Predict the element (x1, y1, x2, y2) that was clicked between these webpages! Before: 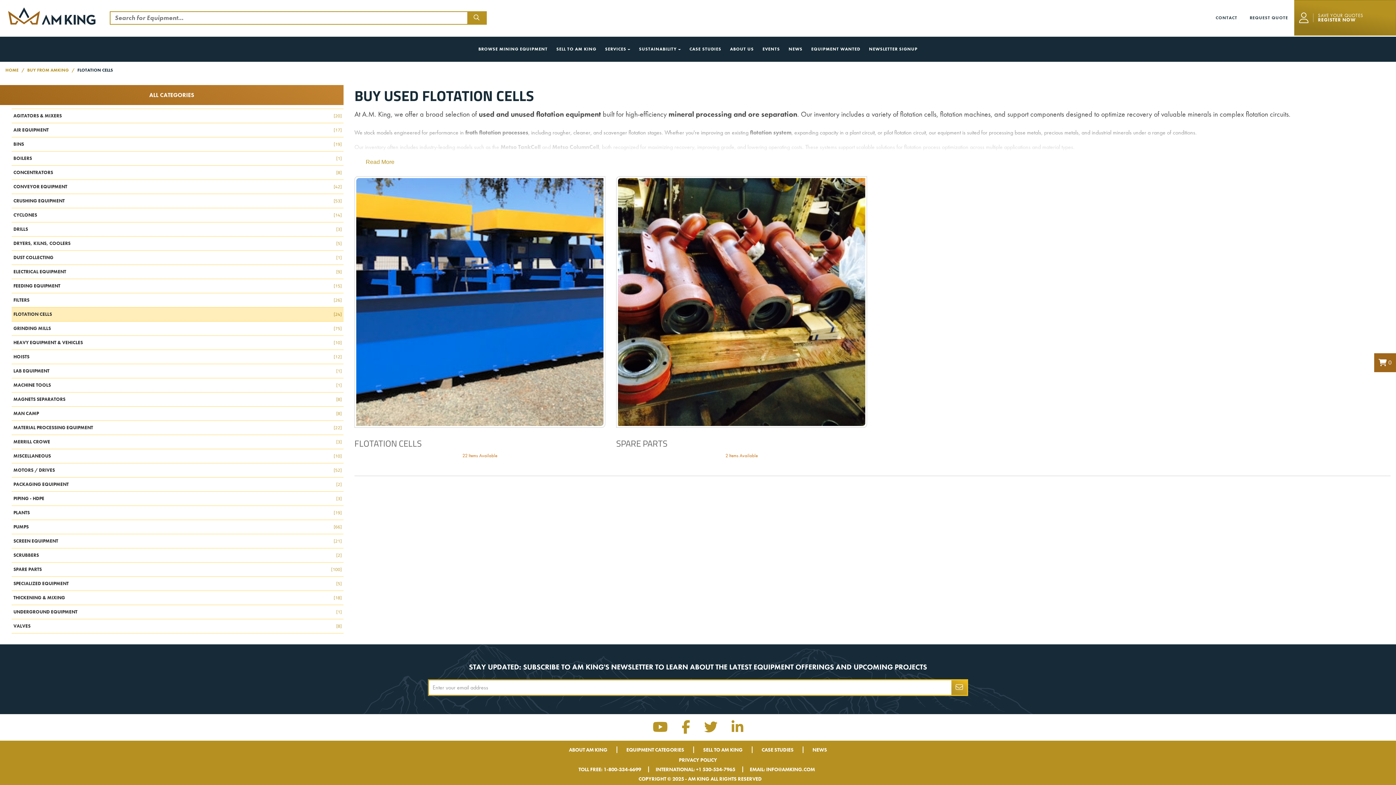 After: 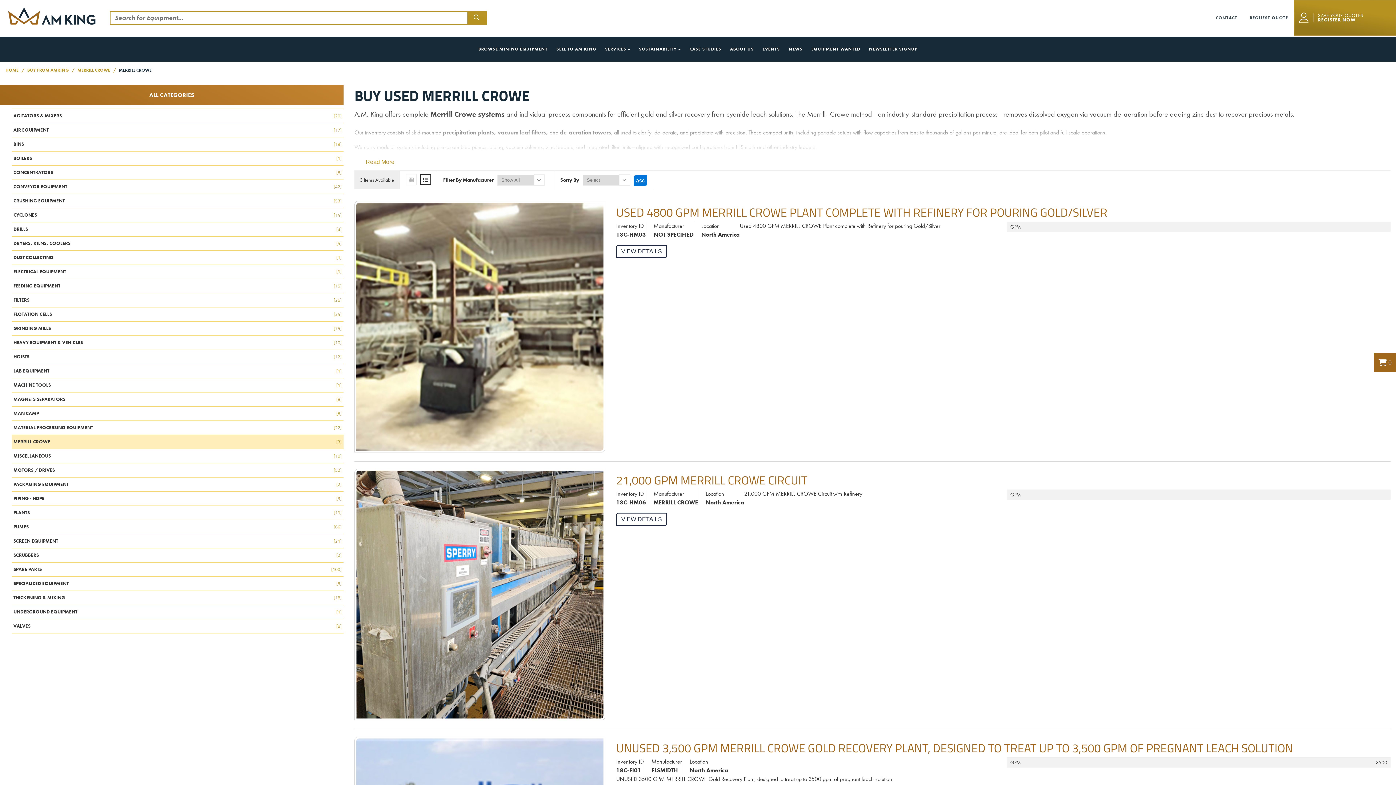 Action: bbox: (11, 435, 343, 449) label: MERRILL CROWE
[3]